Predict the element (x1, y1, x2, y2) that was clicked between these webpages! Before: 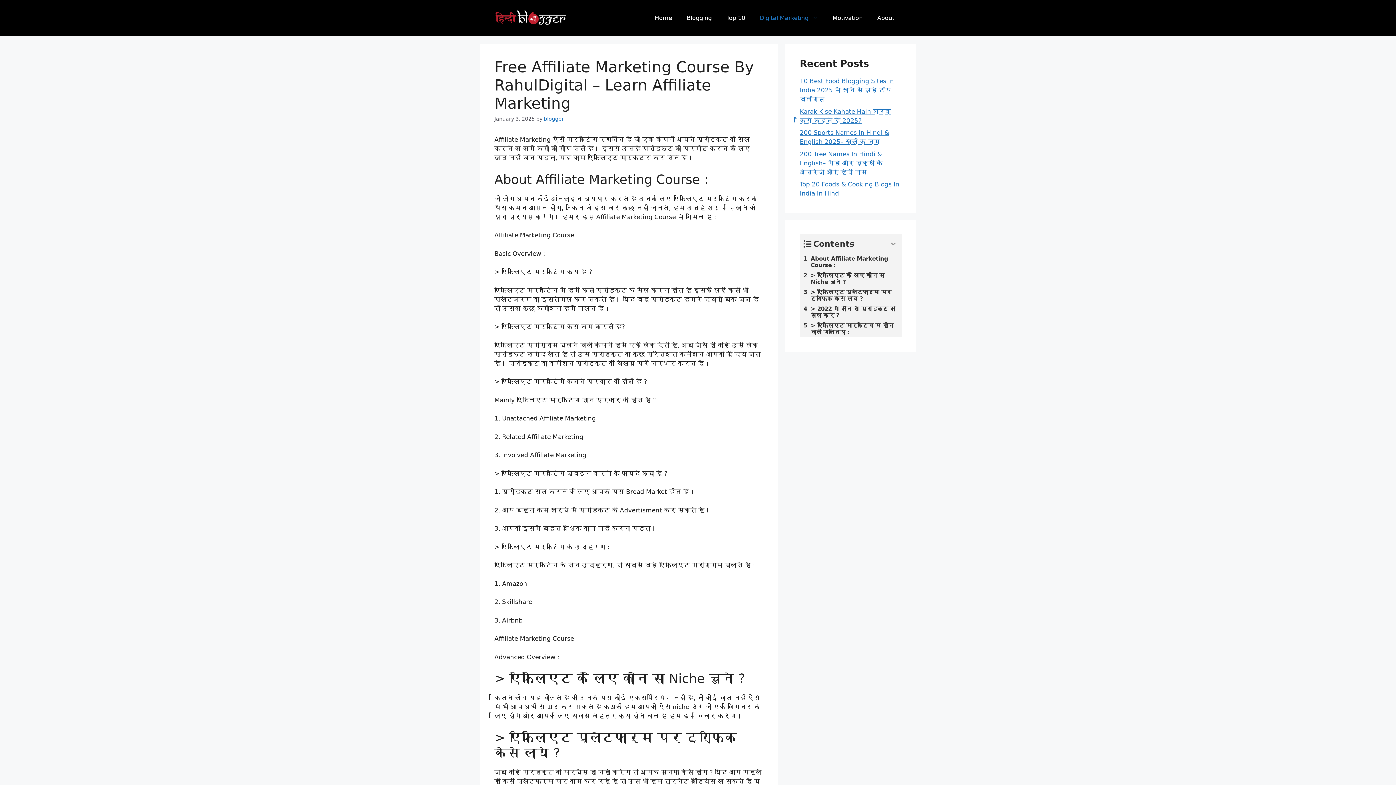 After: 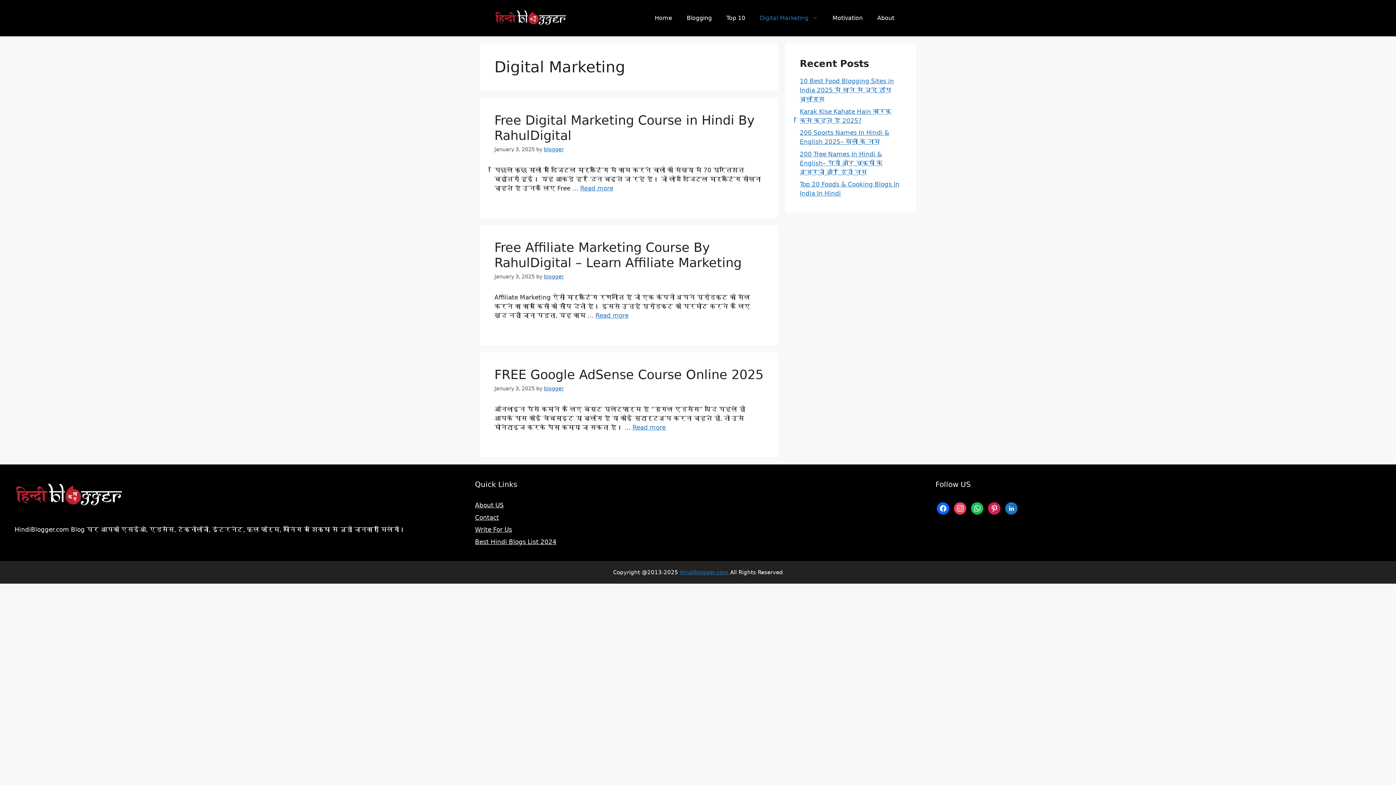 Action: label: Digital Marketing bbox: (752, 7, 825, 29)